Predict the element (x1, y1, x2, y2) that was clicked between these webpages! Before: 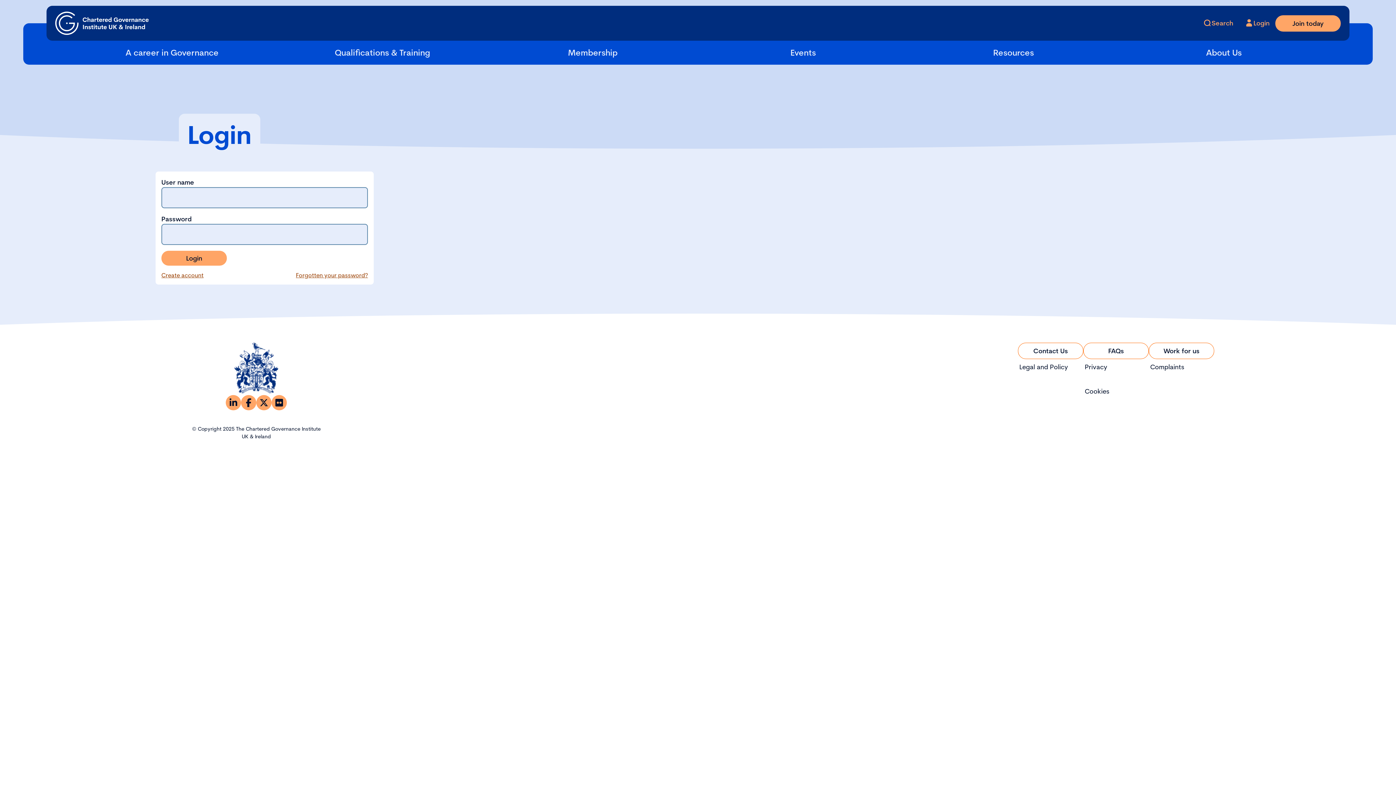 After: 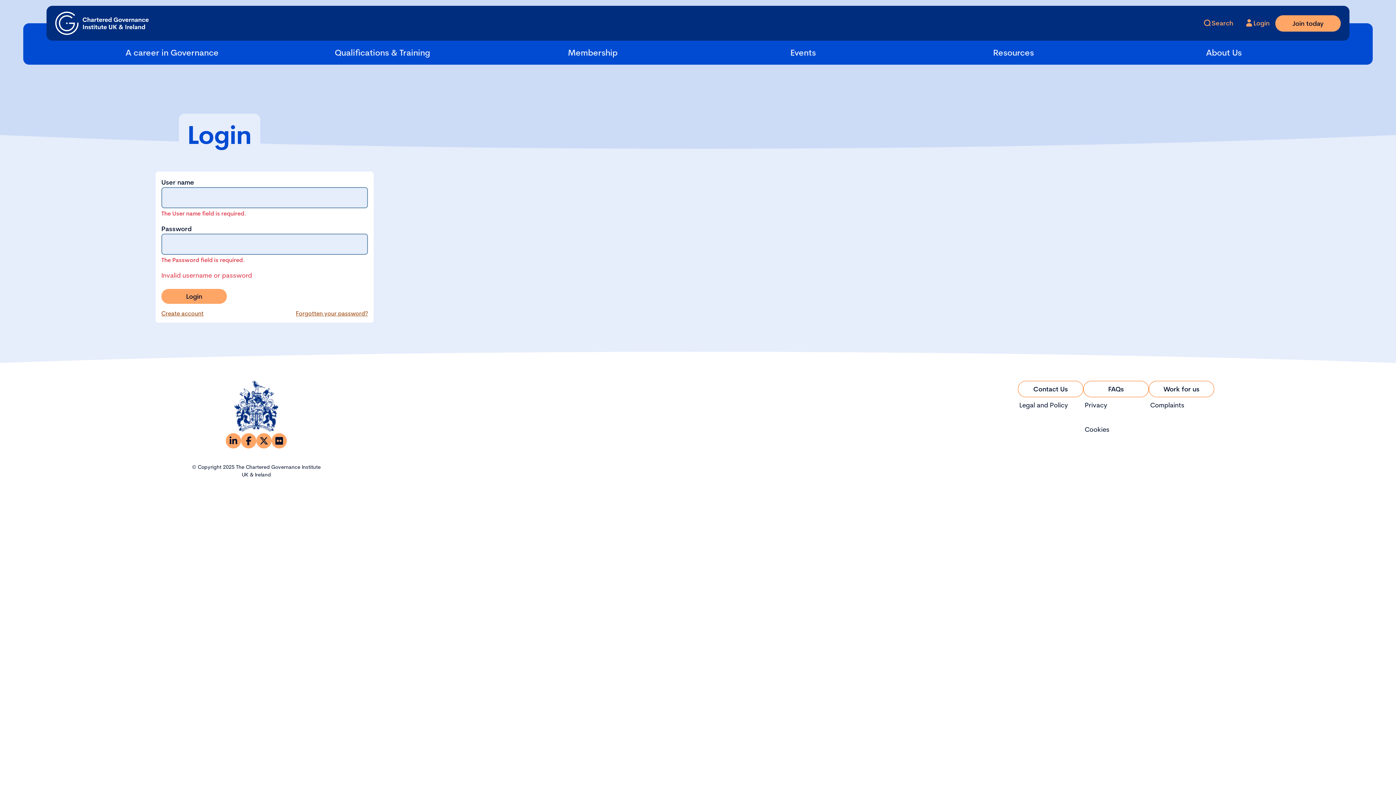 Action: label: Login bbox: (161, 250, 226, 265)